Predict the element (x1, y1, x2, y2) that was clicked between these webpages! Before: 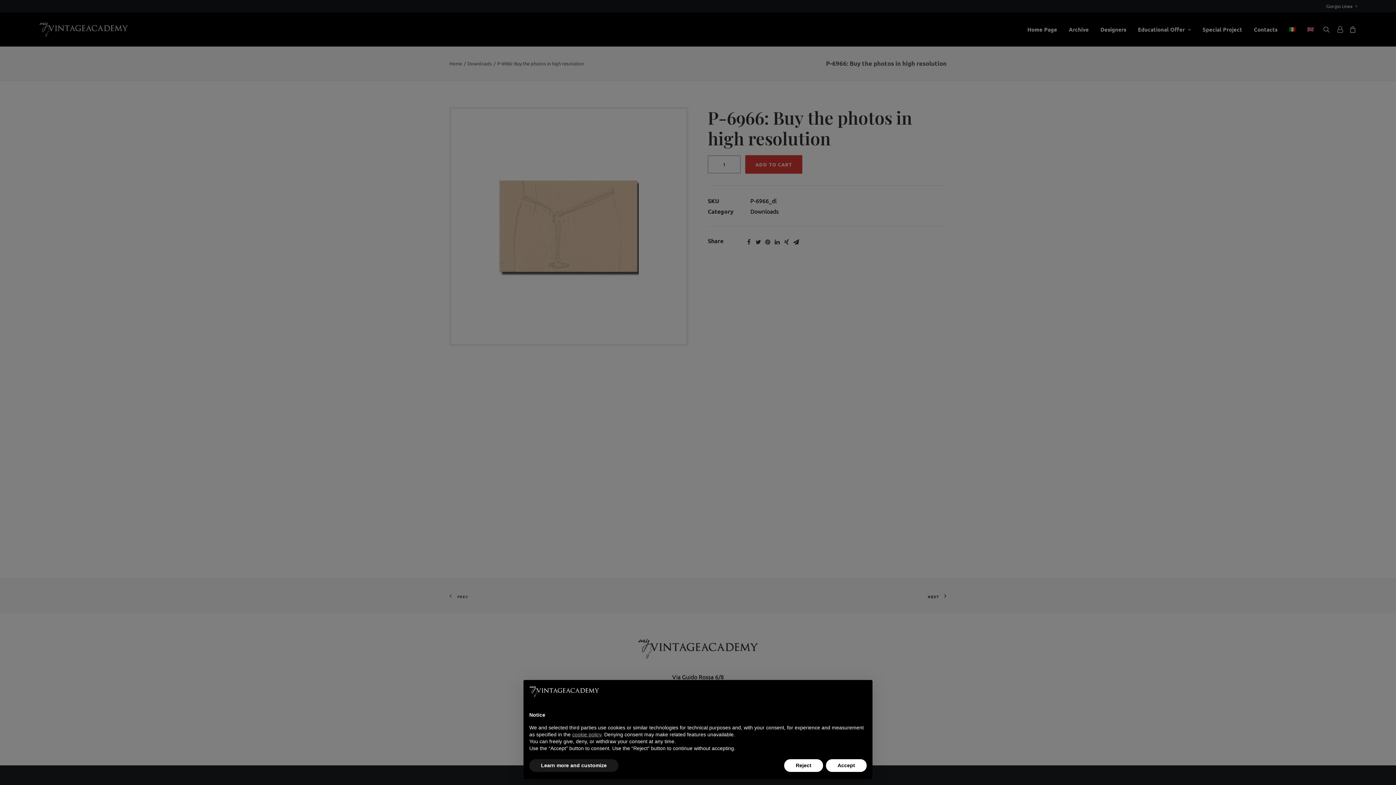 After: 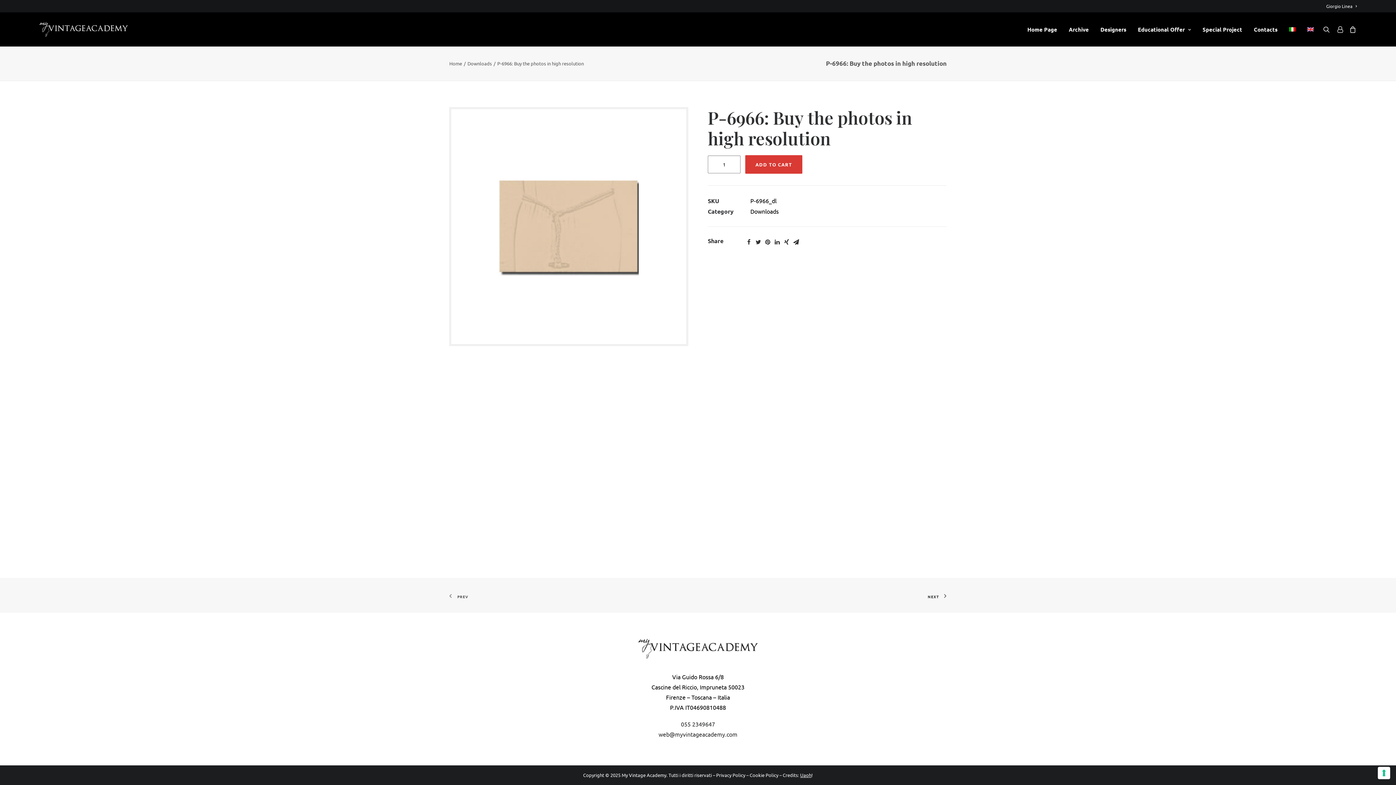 Action: bbox: (826, 759, 866, 772) label: Accept